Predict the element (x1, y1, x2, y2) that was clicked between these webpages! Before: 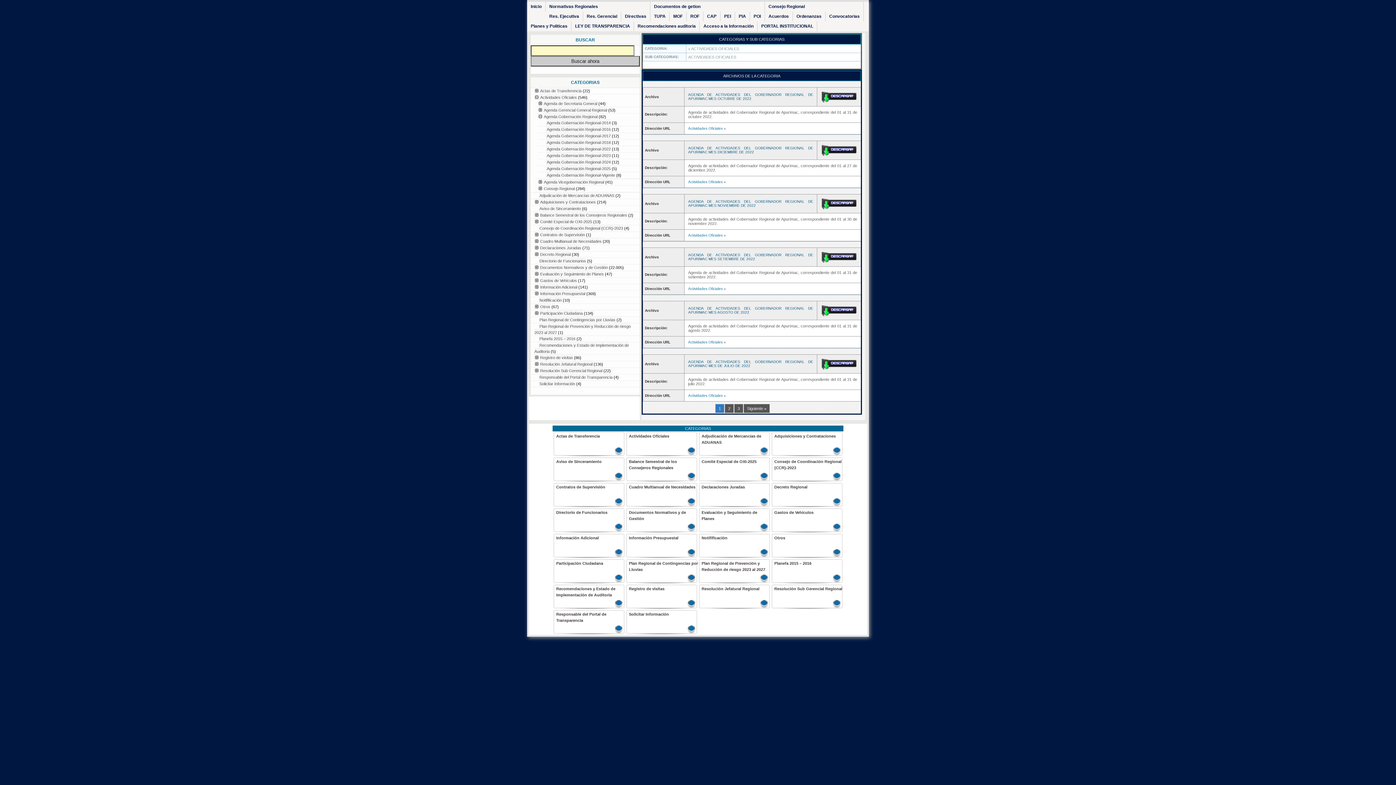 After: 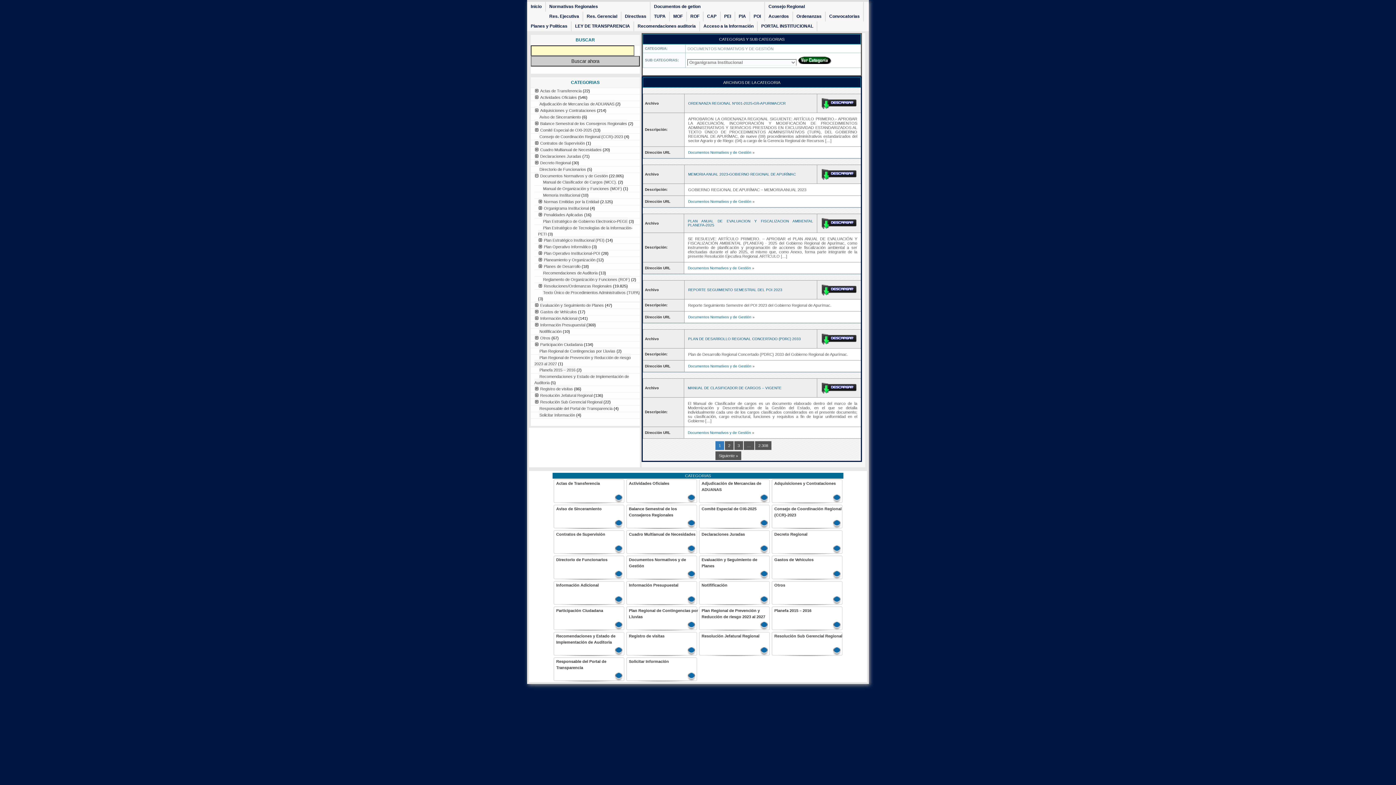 Action: bbox: (539, 263, 608, 269) label: Documentos Normativos y de Gestión